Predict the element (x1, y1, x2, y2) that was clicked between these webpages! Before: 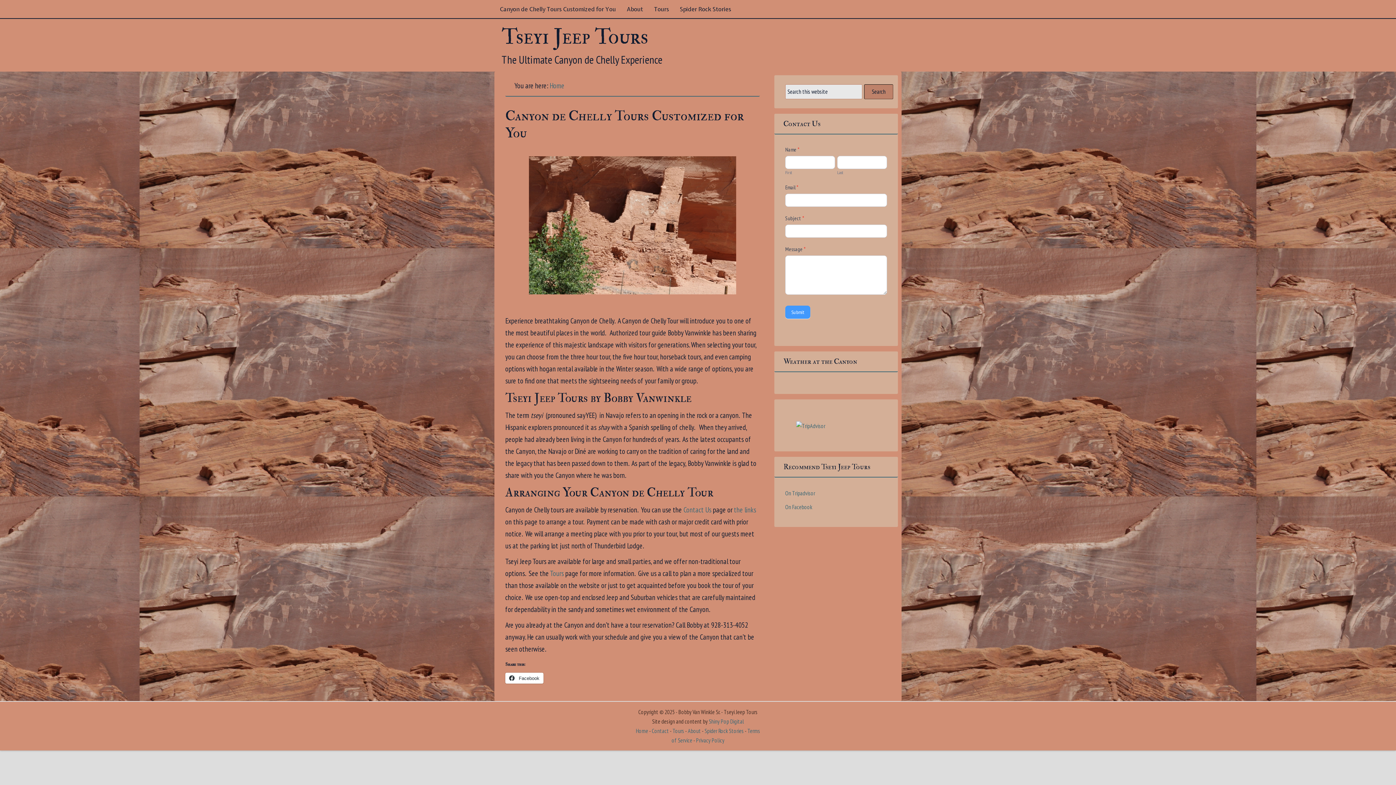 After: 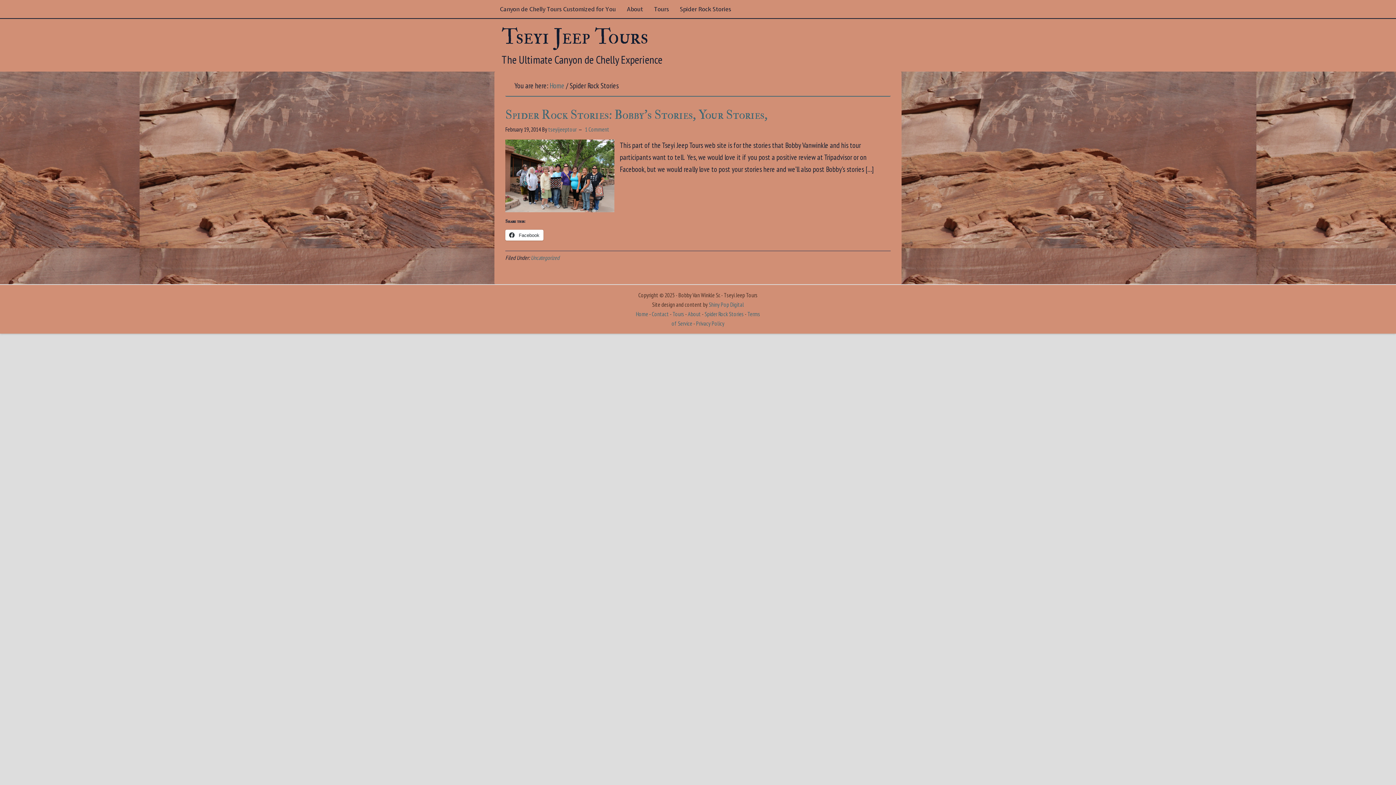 Action: label: Spider Rock Stories bbox: (704, 727, 744, 734)